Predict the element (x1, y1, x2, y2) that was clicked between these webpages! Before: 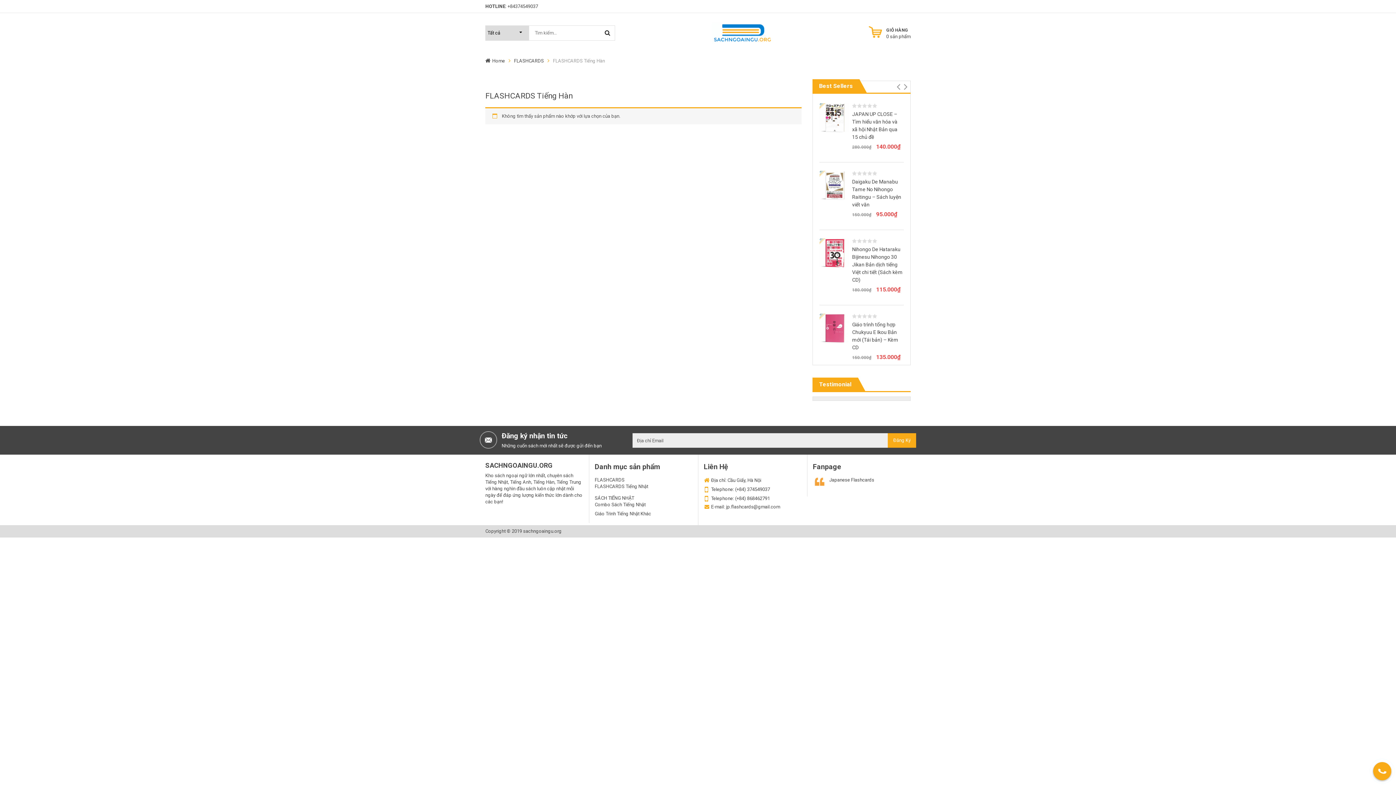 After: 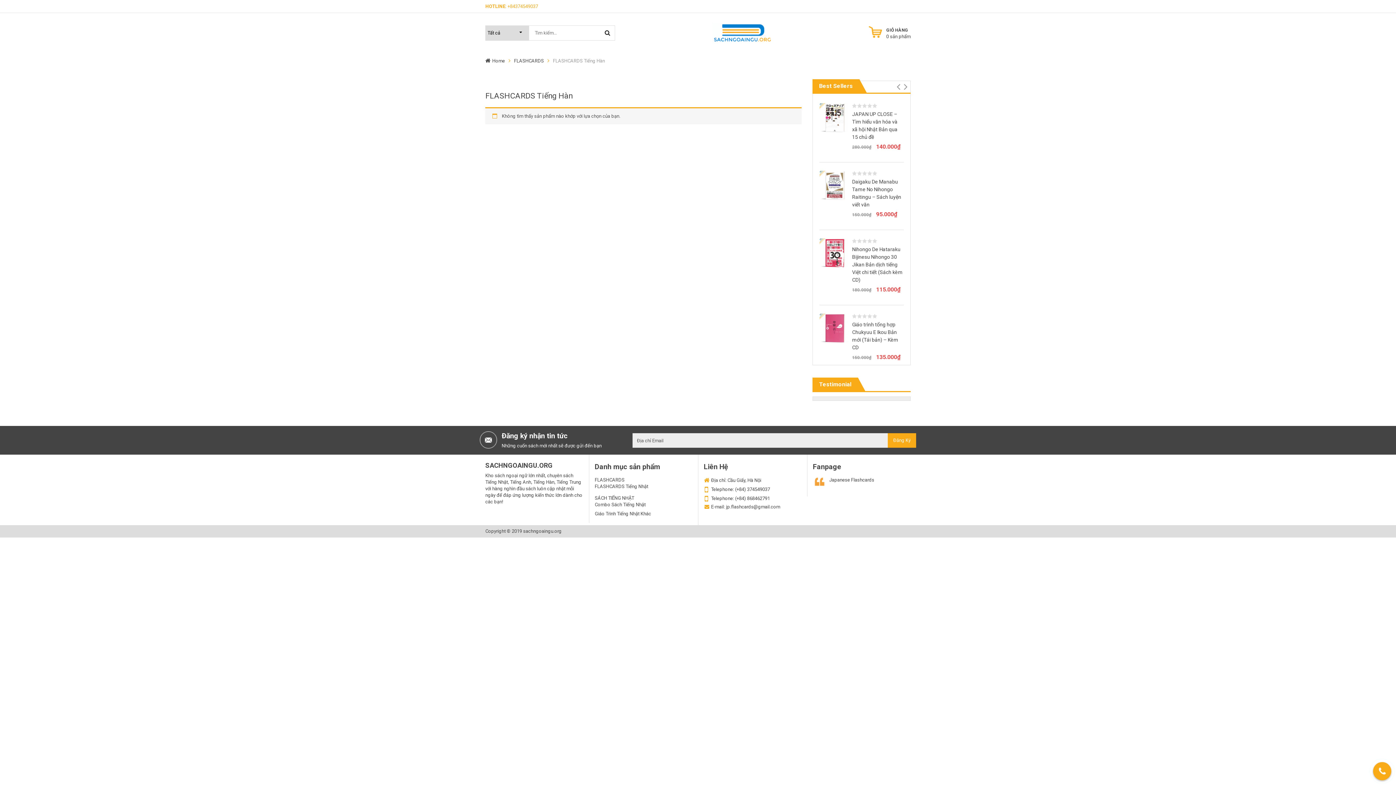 Action: label: HOTLINE: +84374549037 bbox: (485, 3, 538, 9)